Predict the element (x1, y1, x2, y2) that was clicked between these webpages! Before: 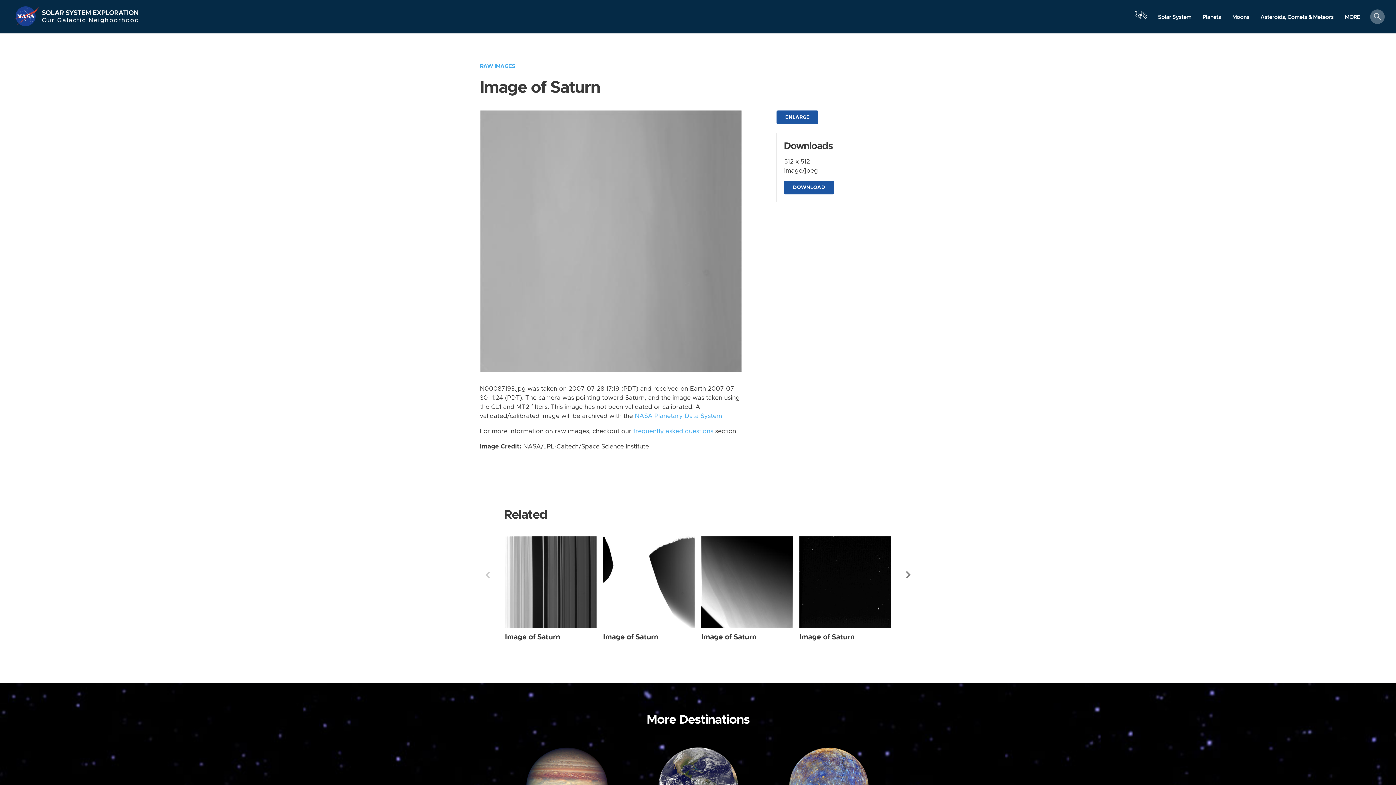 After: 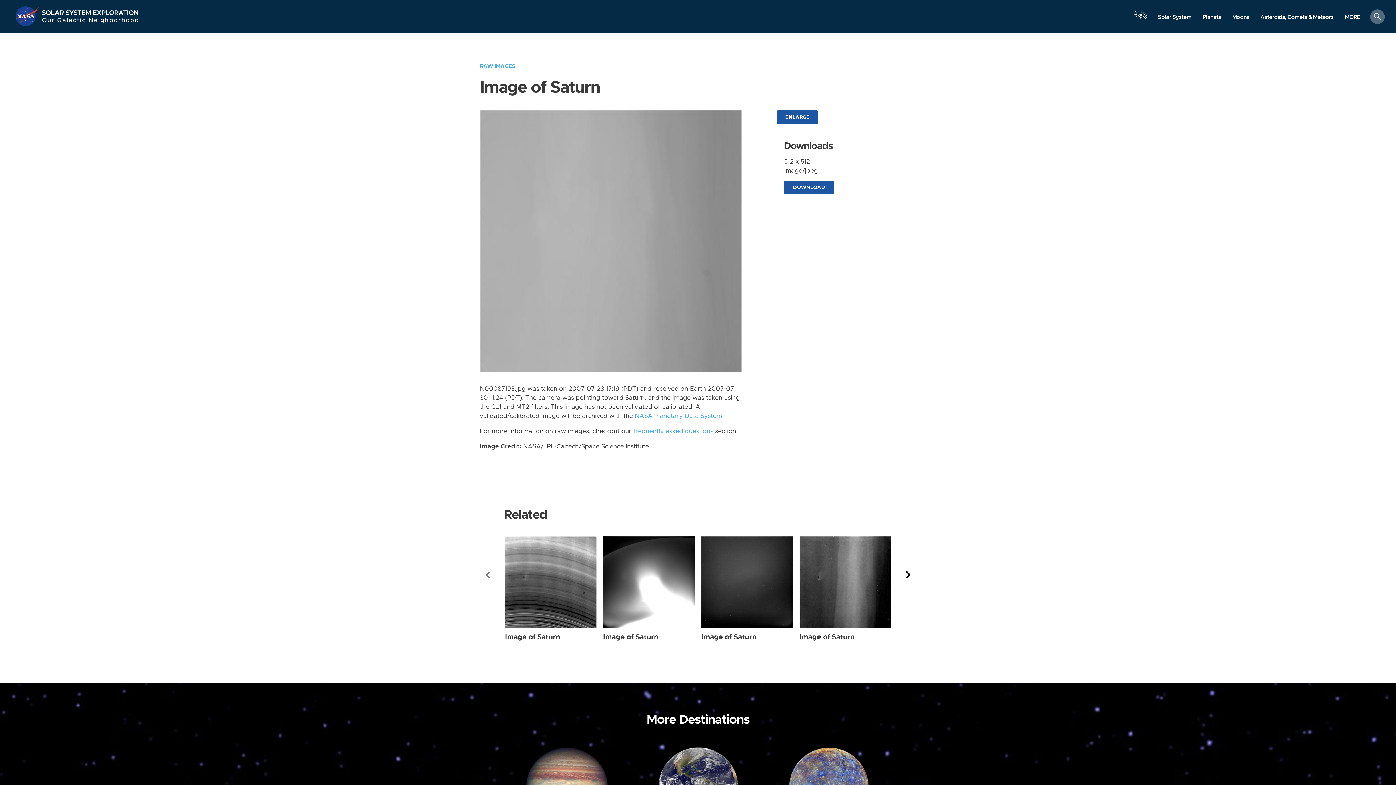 Action: label: Next bbox: (903, 566, 914, 584)